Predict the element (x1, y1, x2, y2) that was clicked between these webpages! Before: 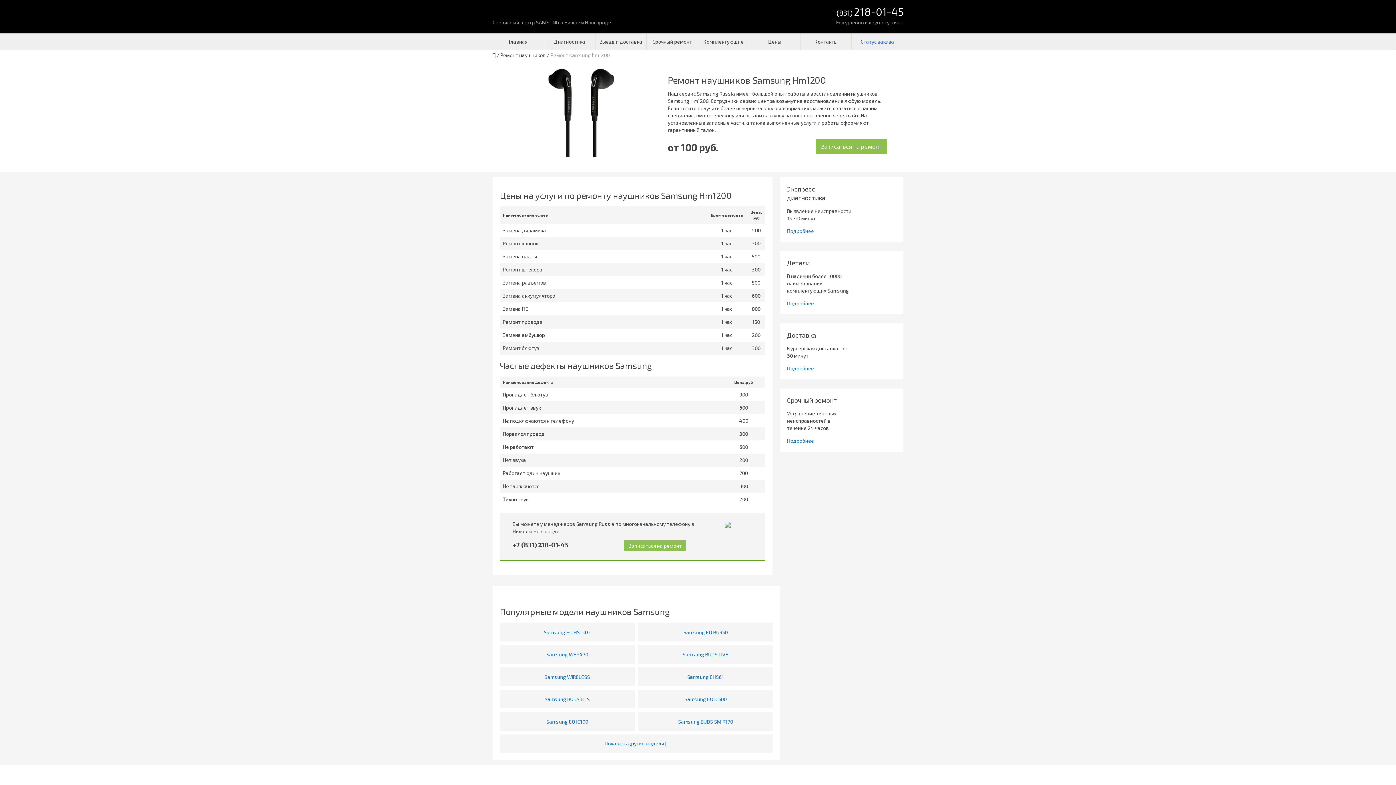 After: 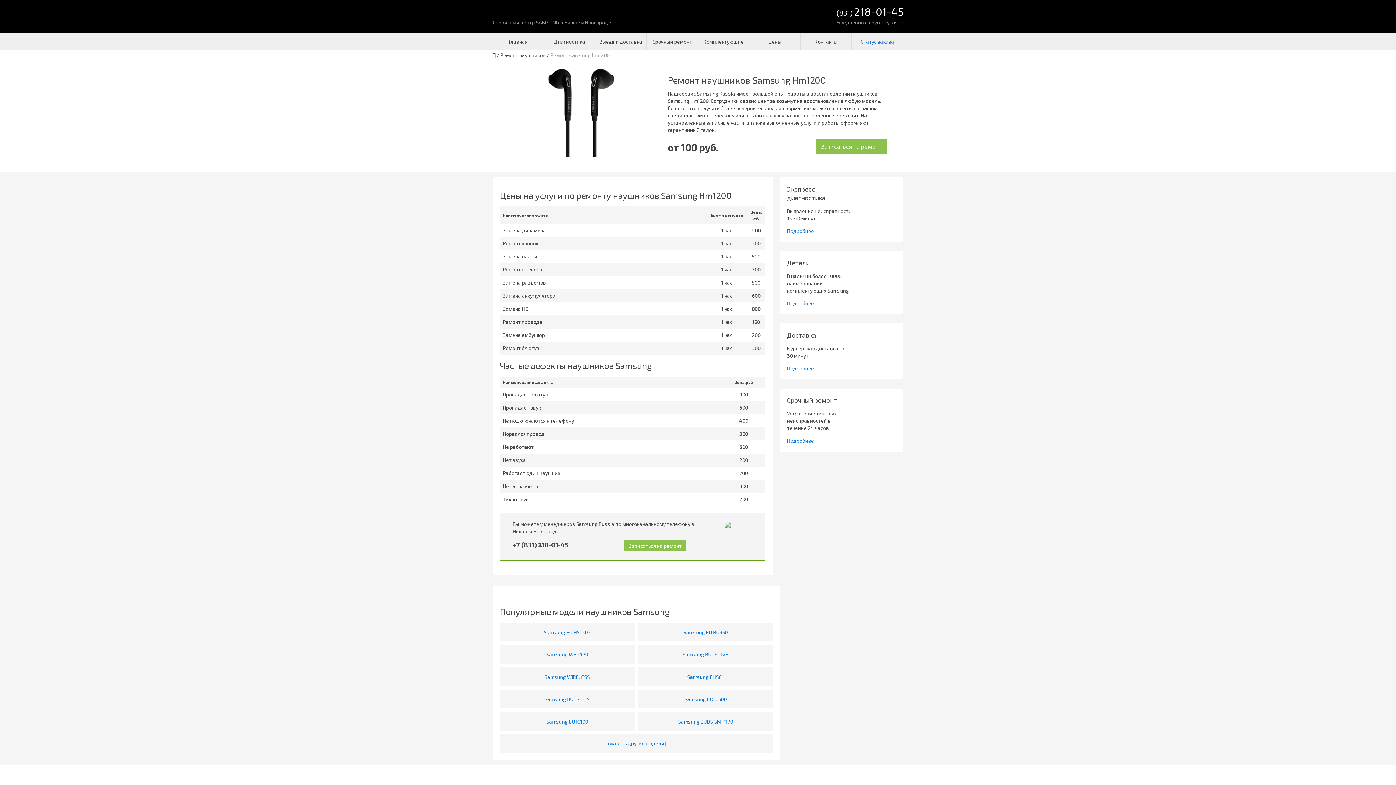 Action: bbox: (512, 541, 568, 549) label: +7 (831) 218-01-45